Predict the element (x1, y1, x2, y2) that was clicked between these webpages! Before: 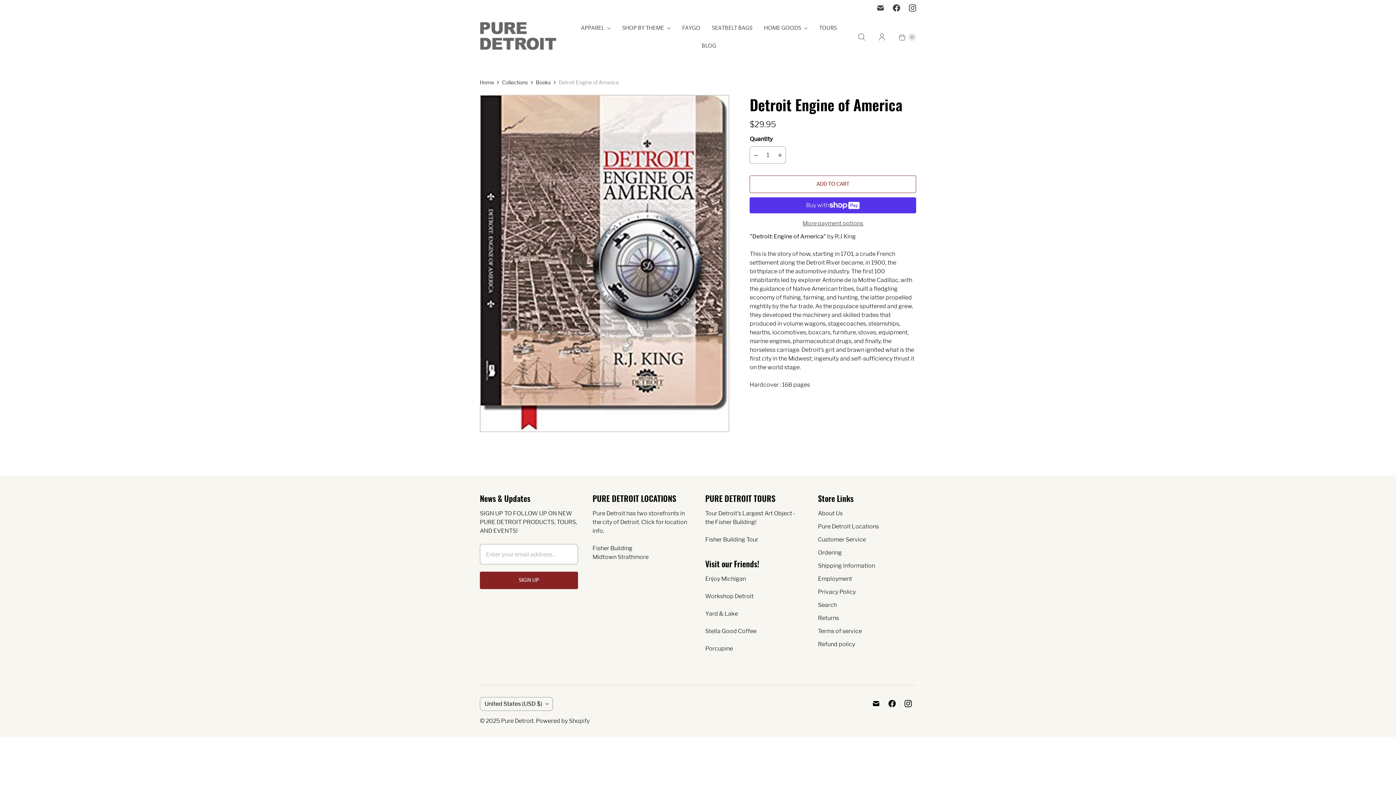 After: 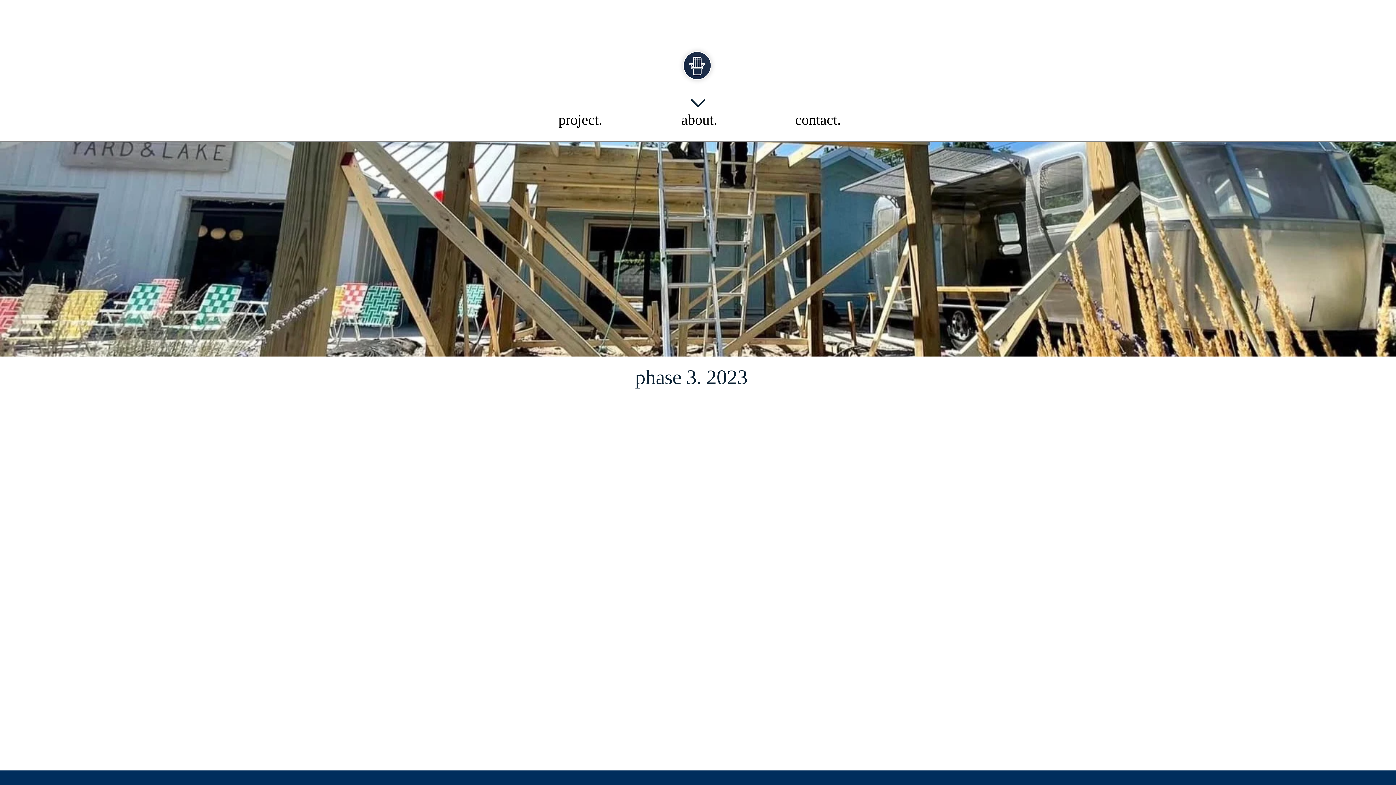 Action: bbox: (705, 610, 738, 617) label: Yard & Lake